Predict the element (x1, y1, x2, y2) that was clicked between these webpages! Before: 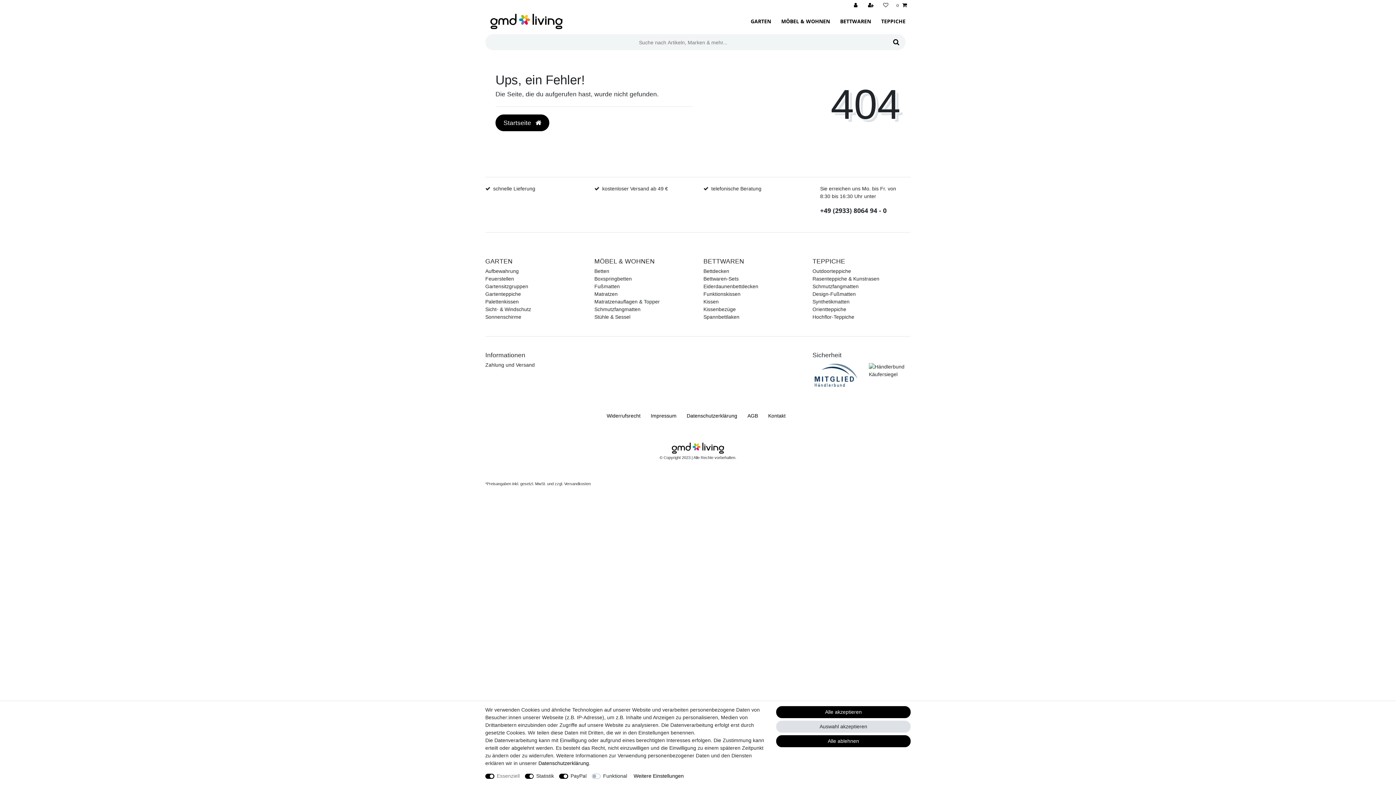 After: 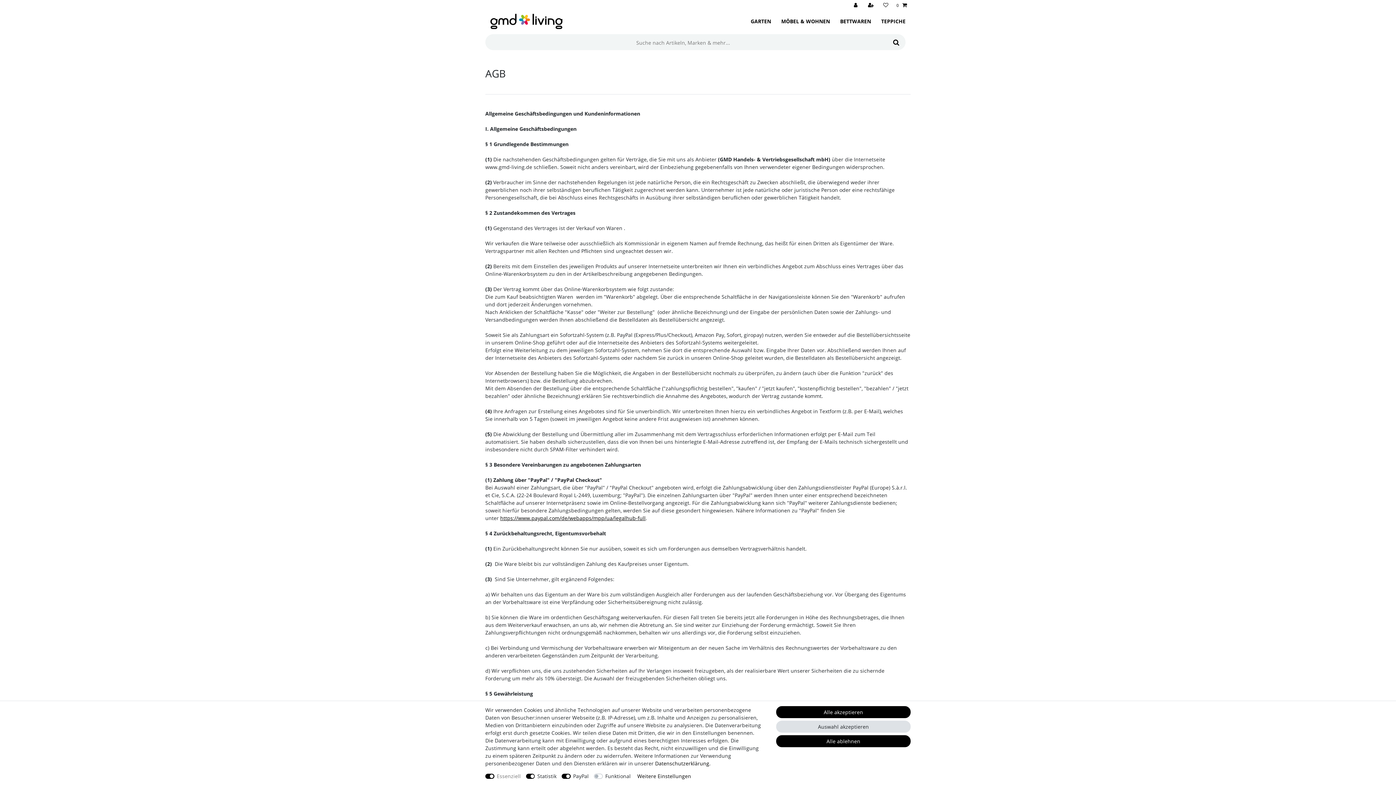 Action: label: AGB bbox: (745, 404, 760, 427)